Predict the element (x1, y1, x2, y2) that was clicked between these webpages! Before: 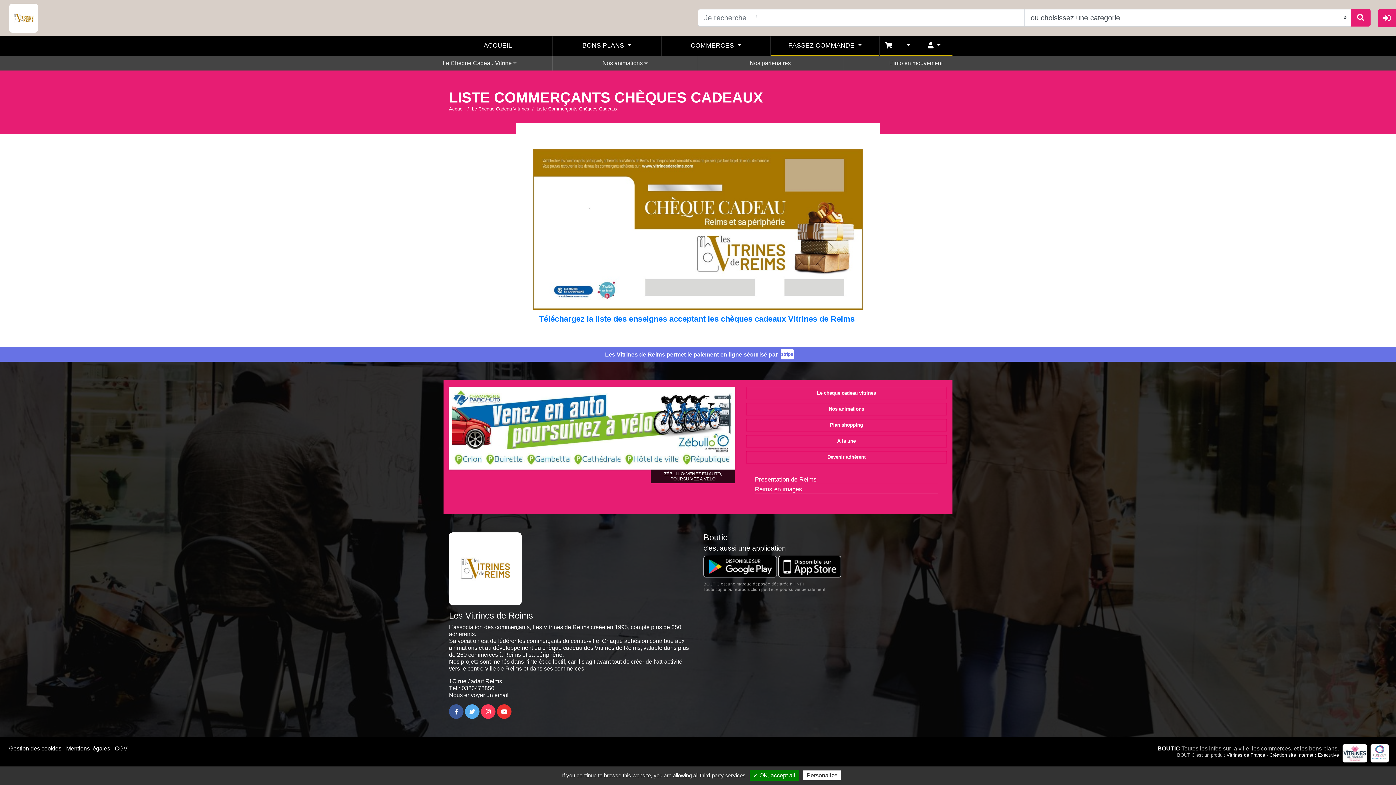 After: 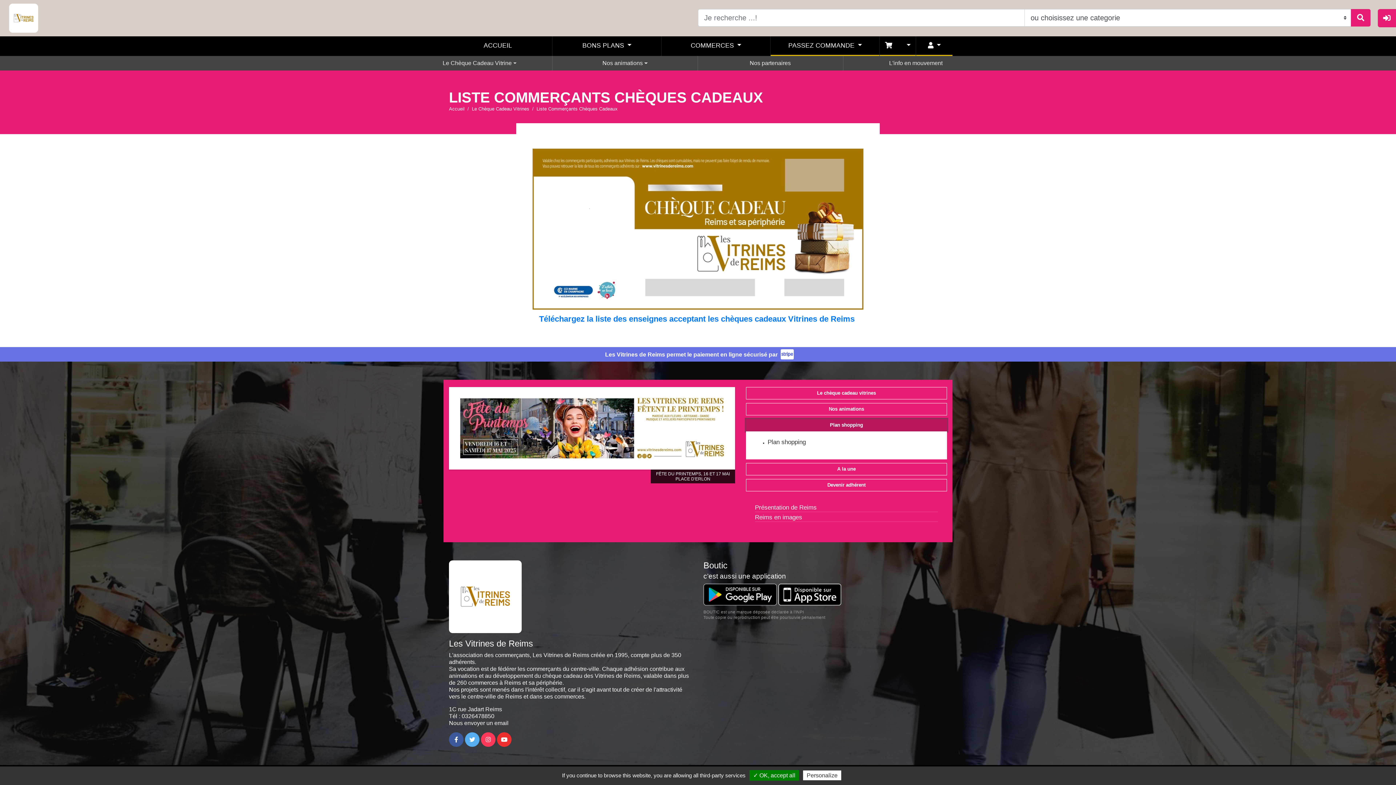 Action: bbox: (746, 419, 947, 431) label: Plan shopping